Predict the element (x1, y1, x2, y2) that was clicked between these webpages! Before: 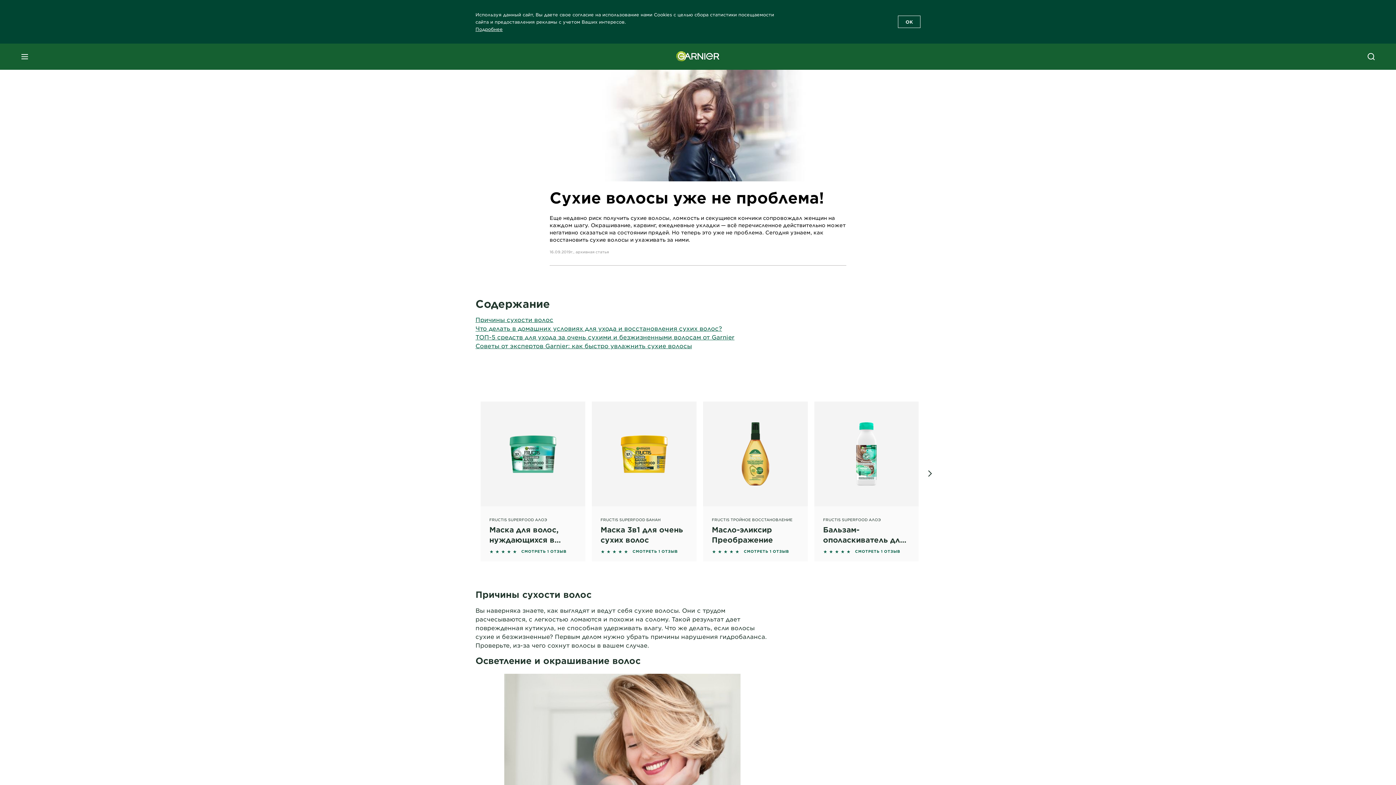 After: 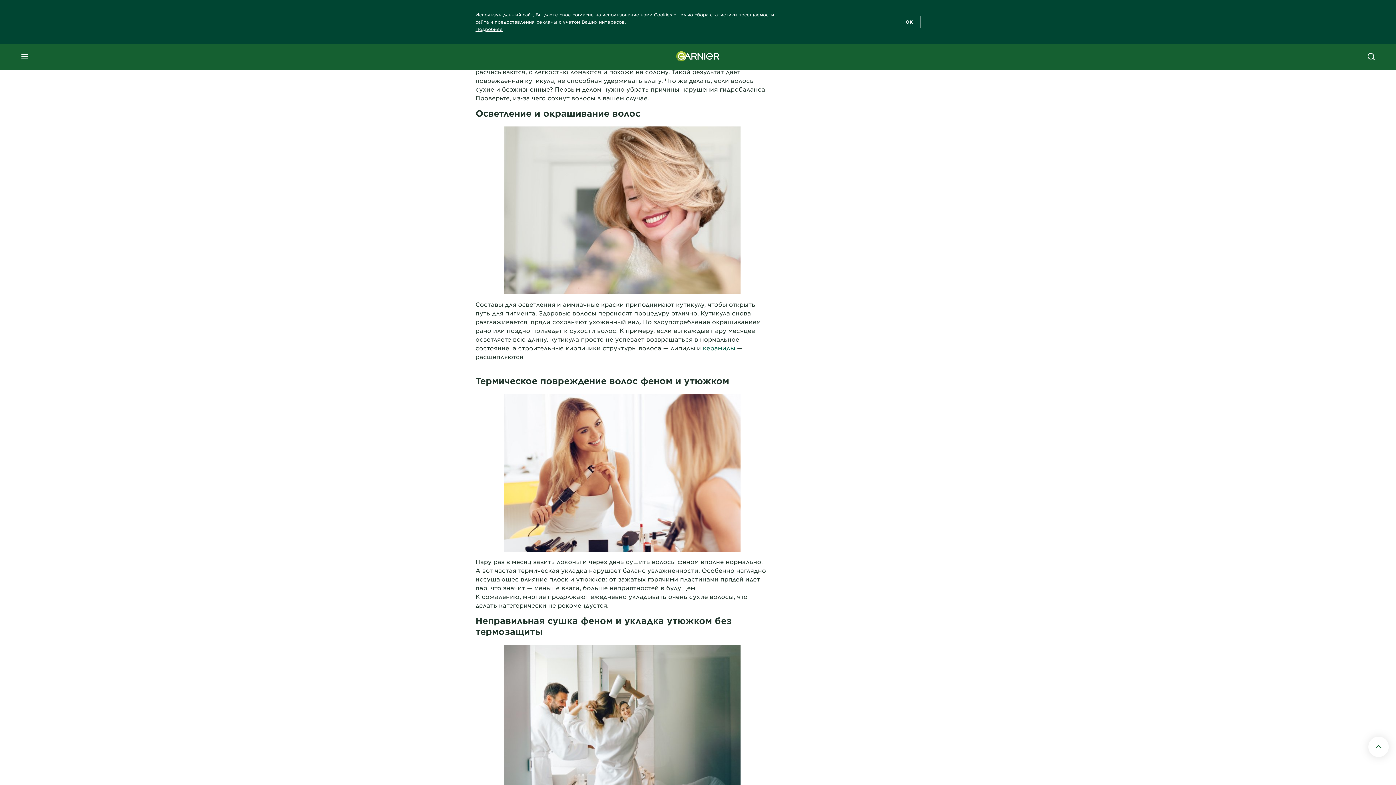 Action: bbox: (475, 316, 553, 323) label: Причины сухости волос